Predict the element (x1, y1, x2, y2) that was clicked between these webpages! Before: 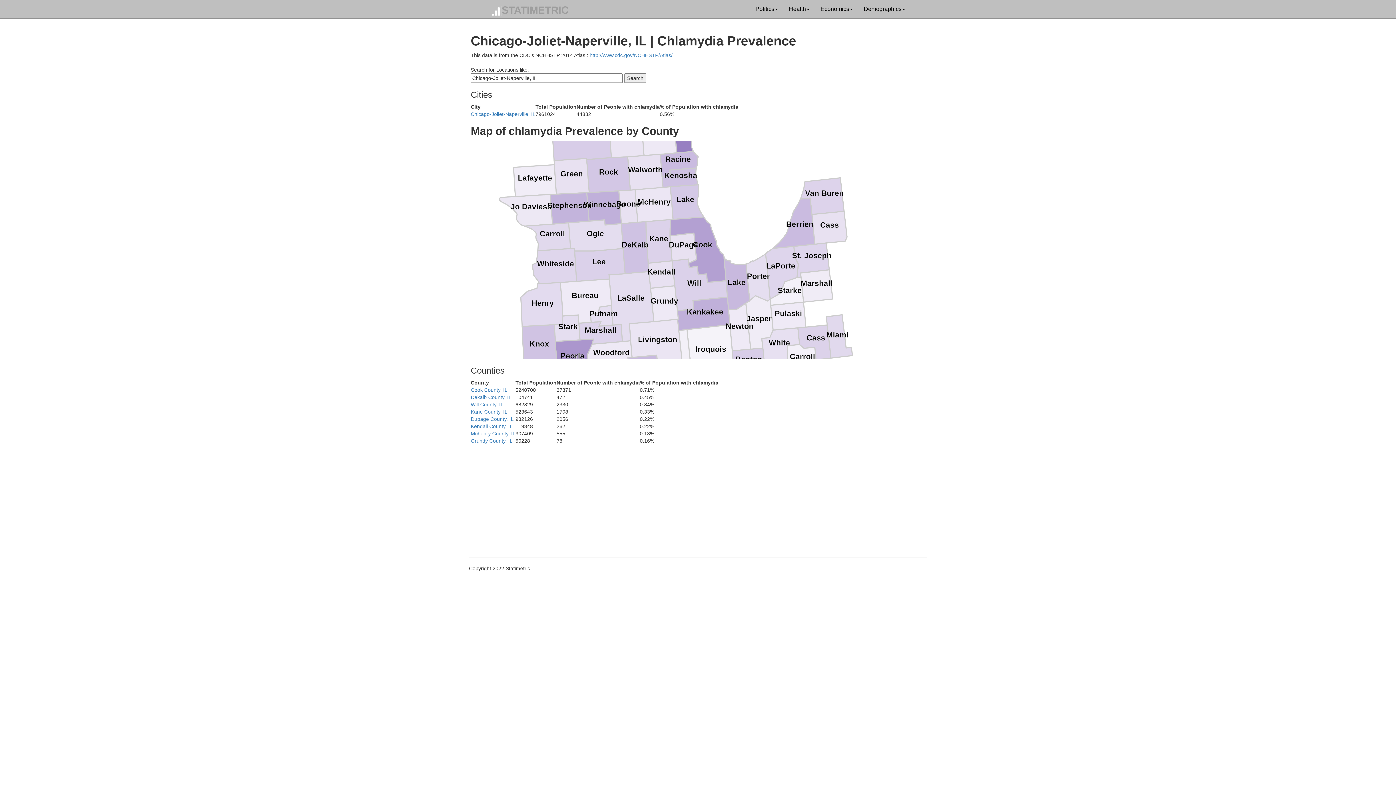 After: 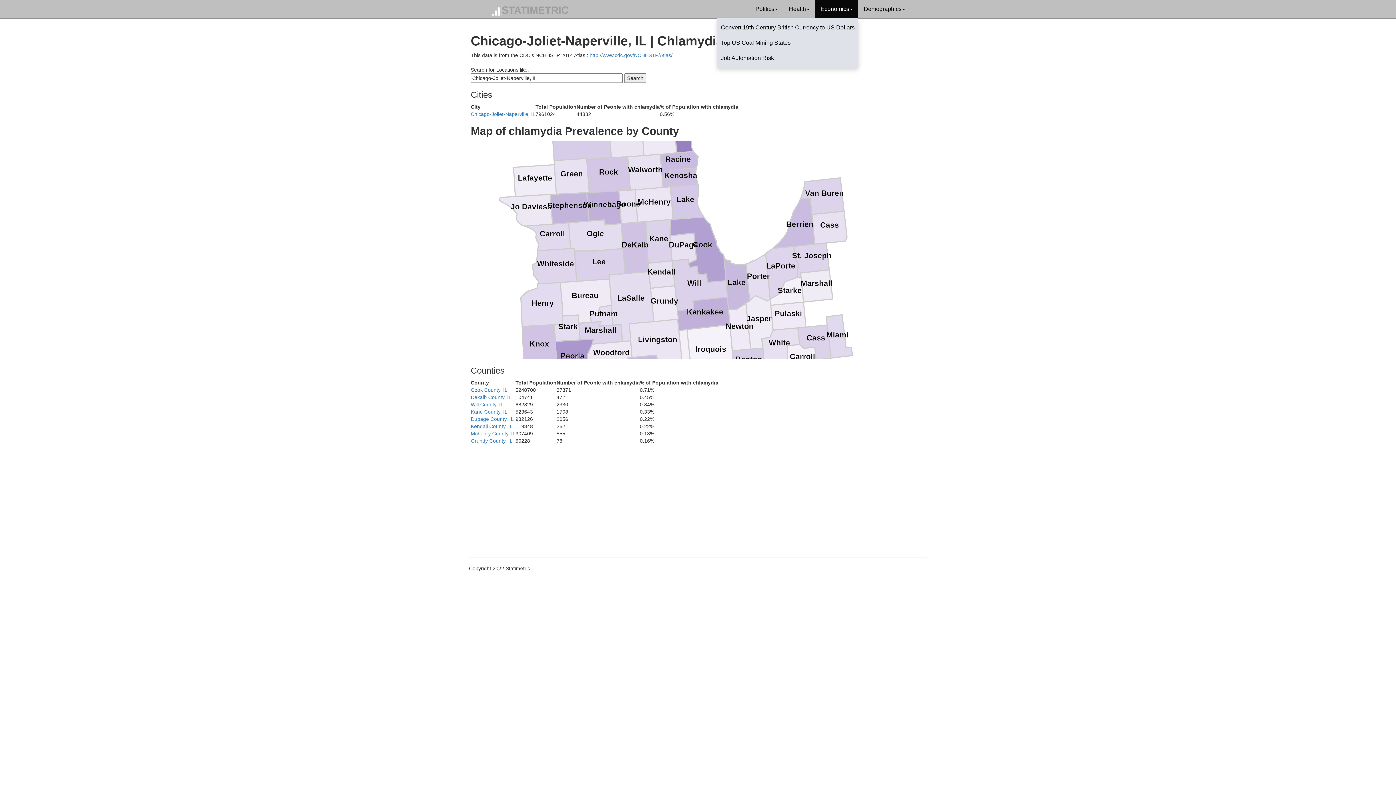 Action: label: Economics bbox: (815, 0, 858, 18)